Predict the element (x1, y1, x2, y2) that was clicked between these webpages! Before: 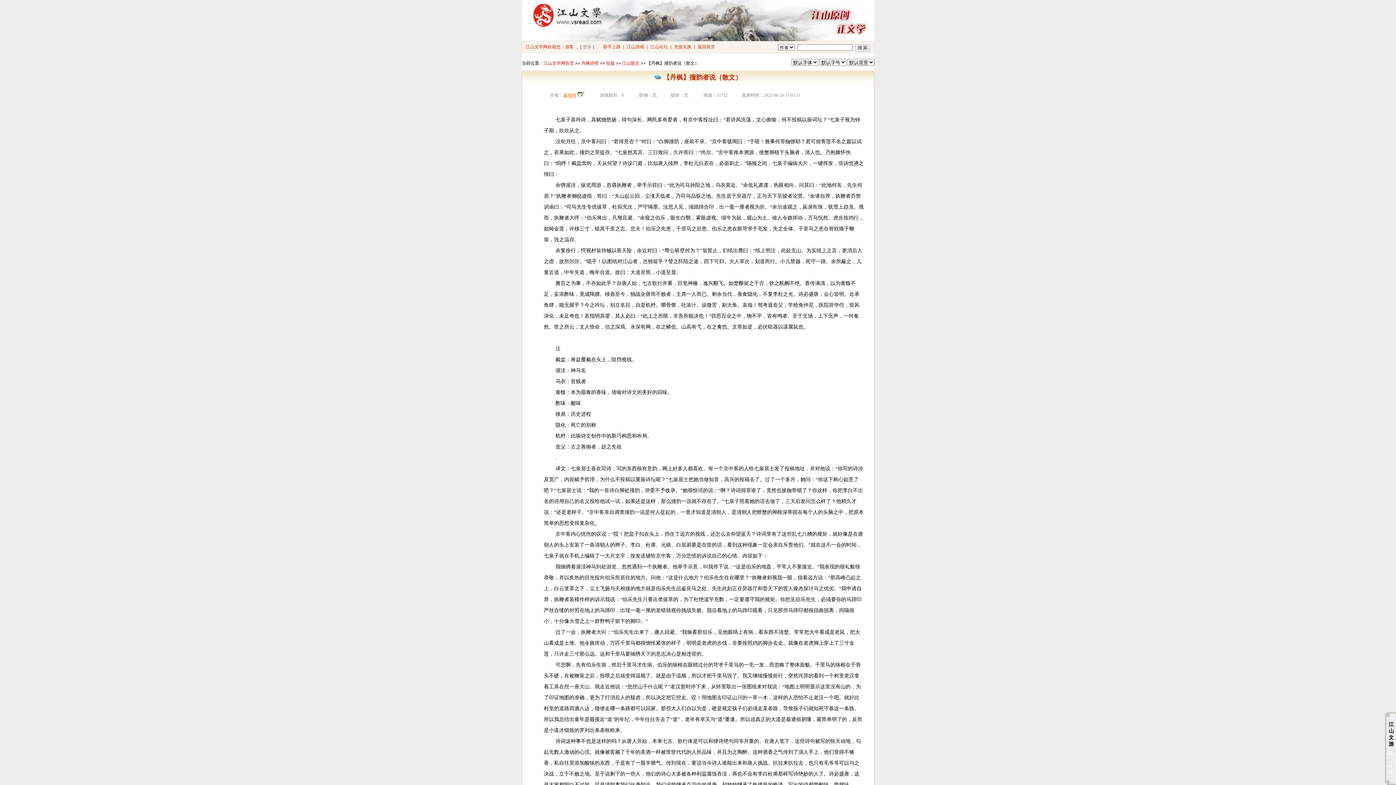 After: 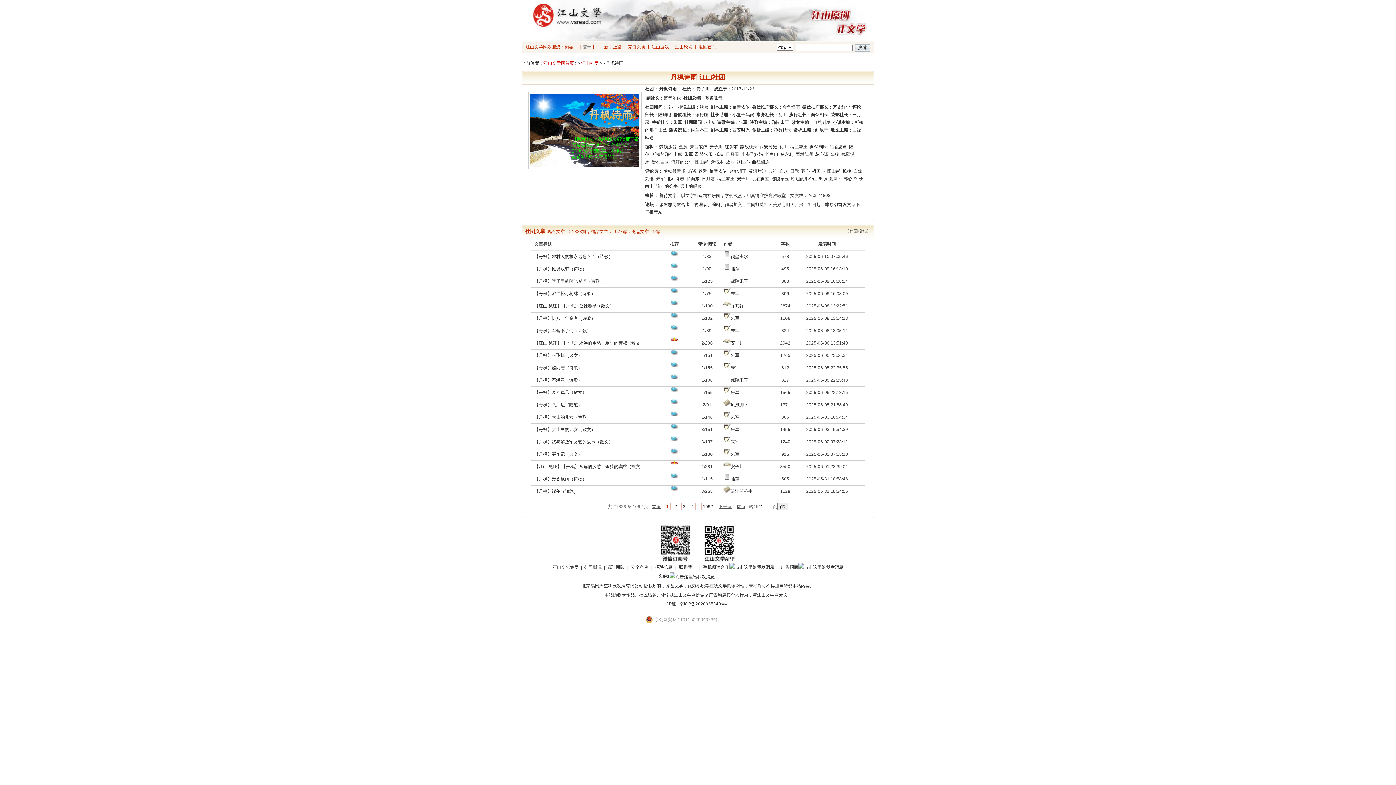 Action: bbox: (581, 60, 598, 65) label: 丹枫诗雨